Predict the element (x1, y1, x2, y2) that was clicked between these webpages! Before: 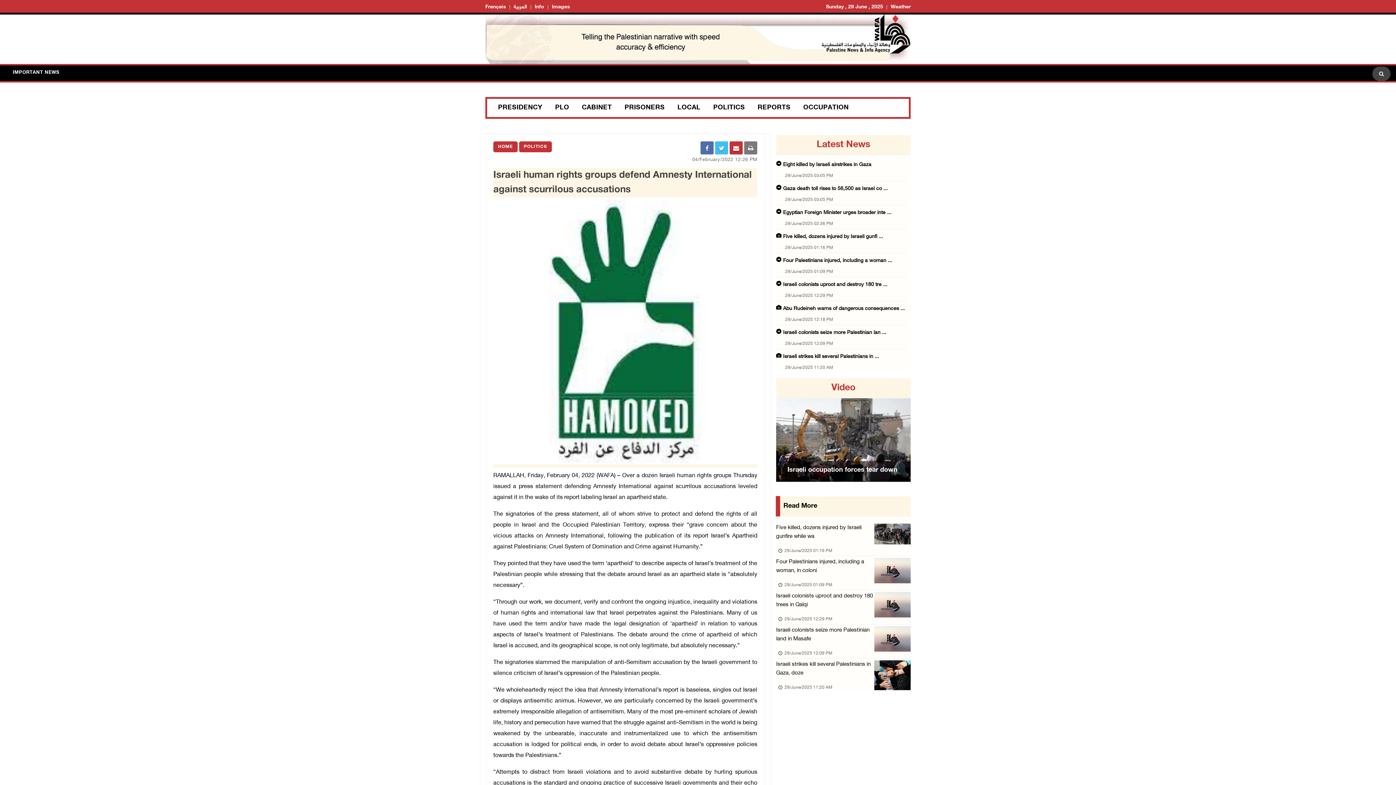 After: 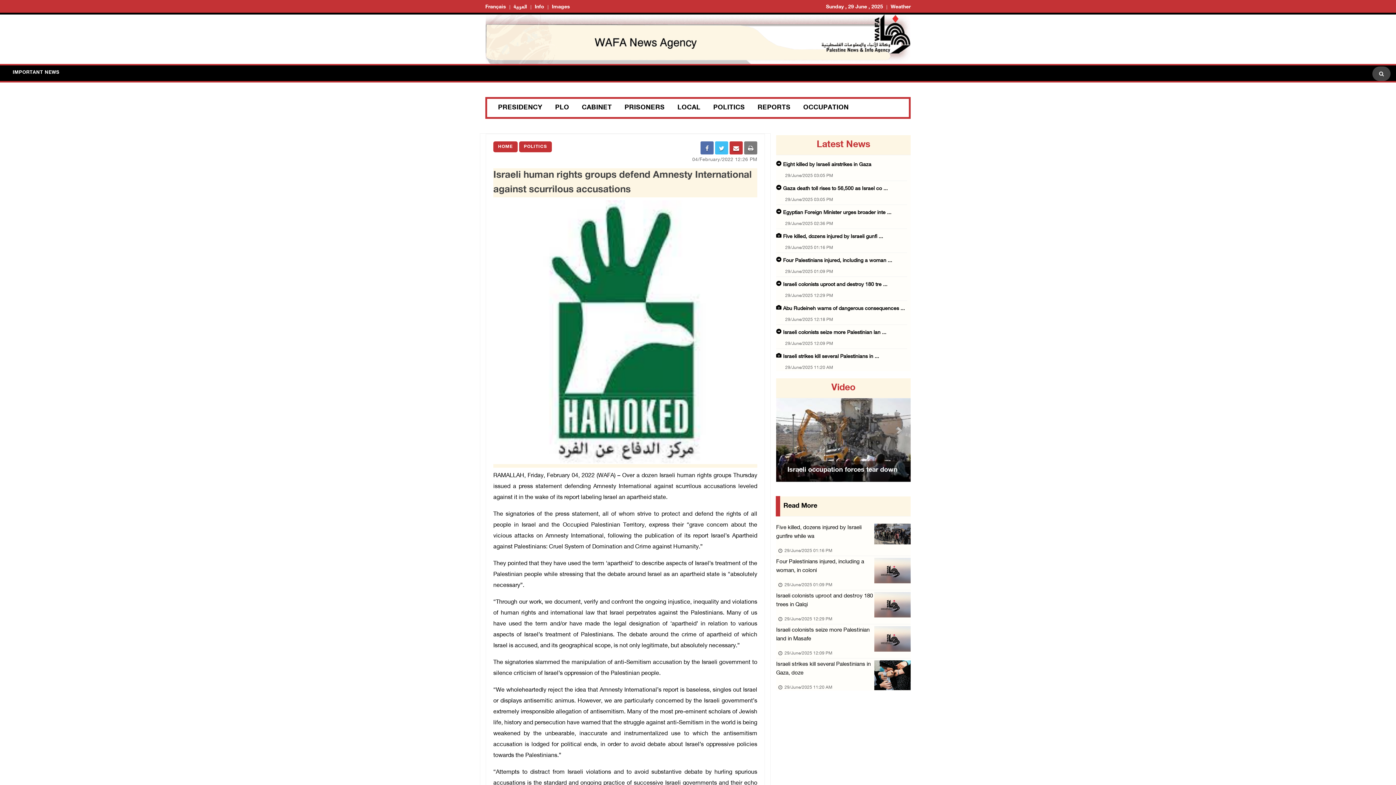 Action: bbox: (715, 141, 728, 154)